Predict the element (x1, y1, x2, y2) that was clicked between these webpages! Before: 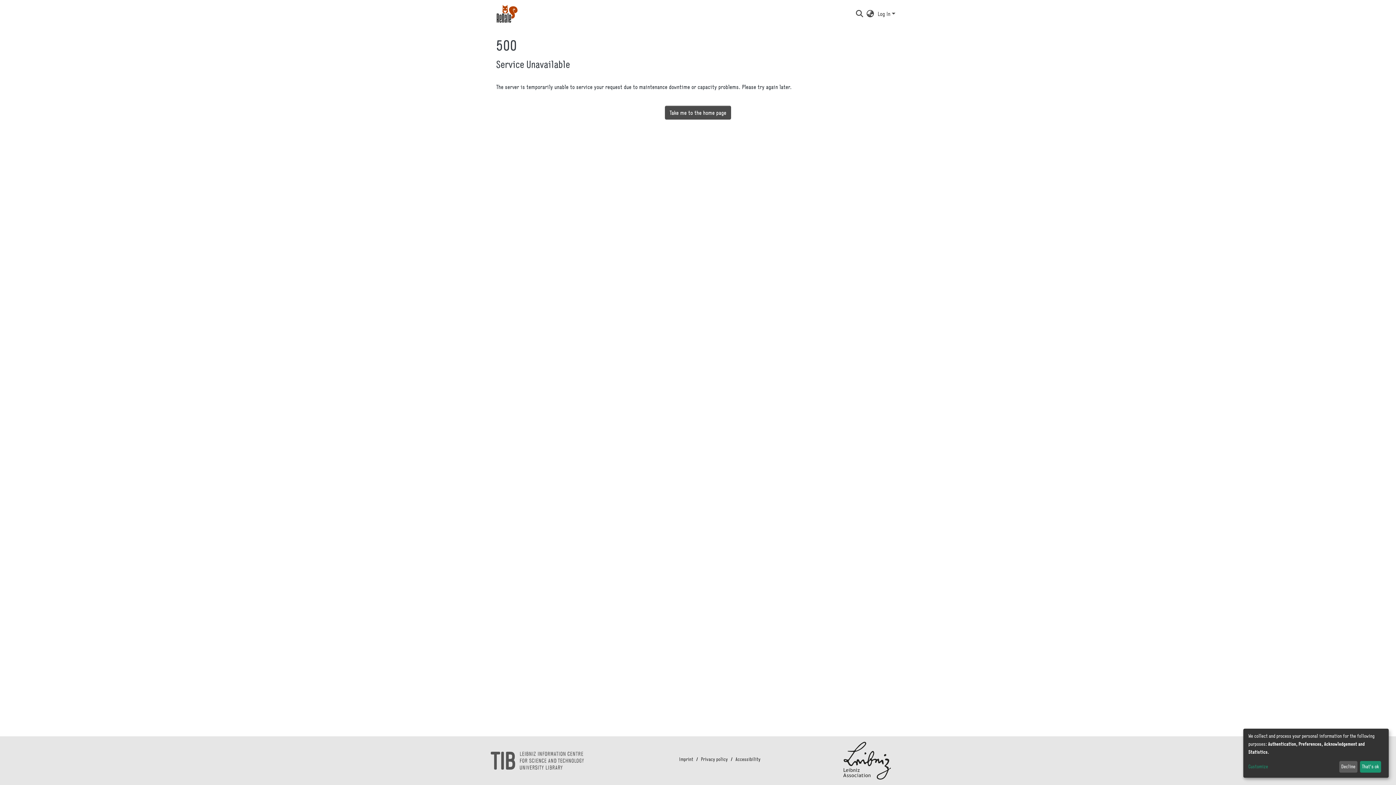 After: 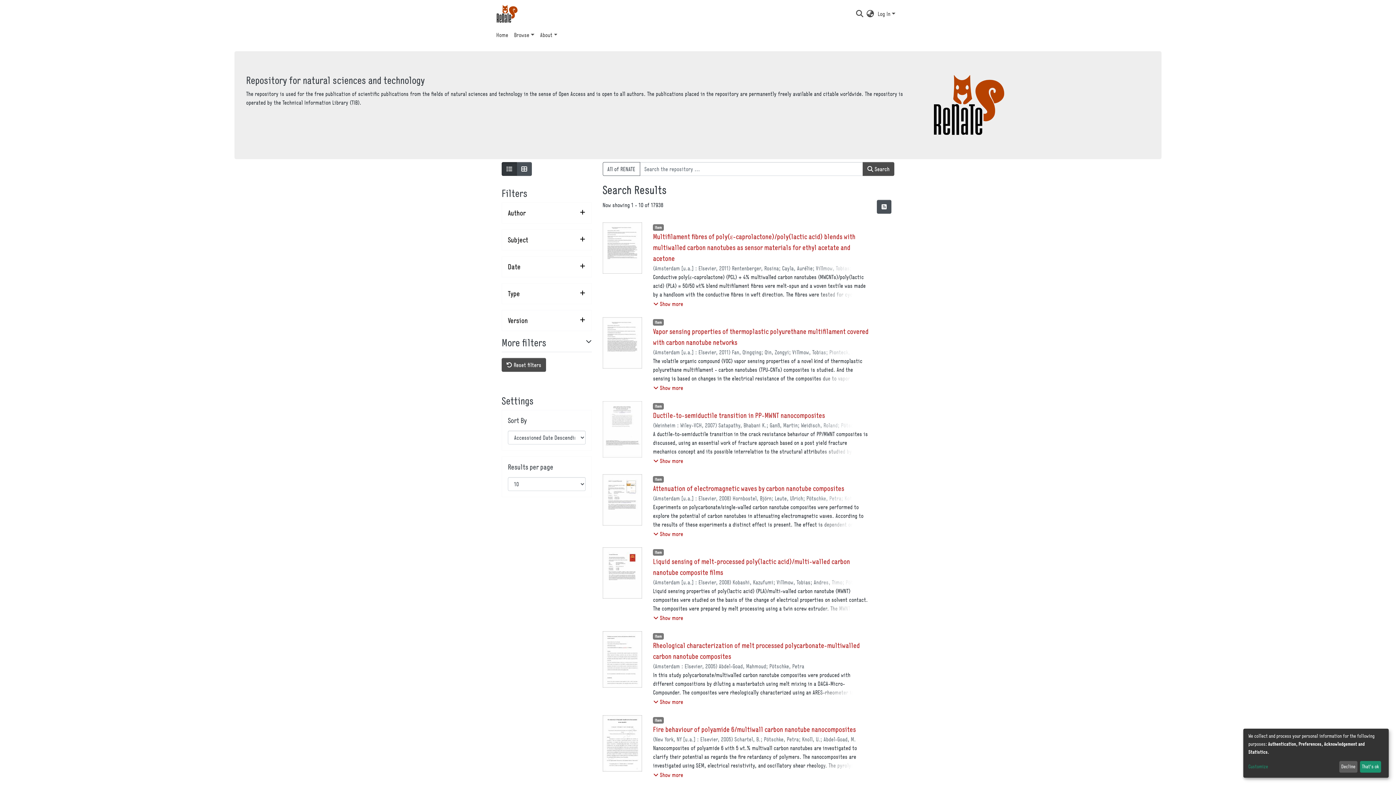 Action: bbox: (496, 2, 517, 24)